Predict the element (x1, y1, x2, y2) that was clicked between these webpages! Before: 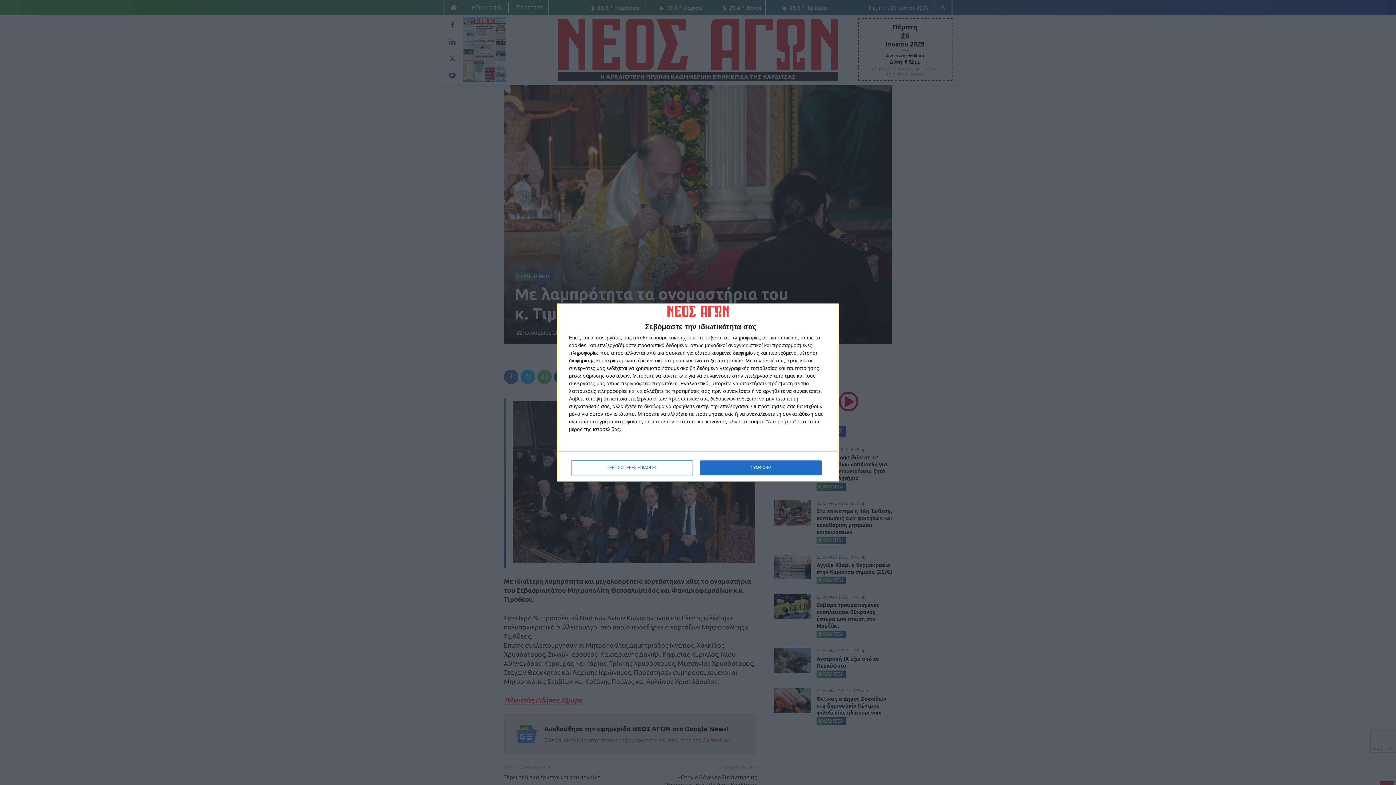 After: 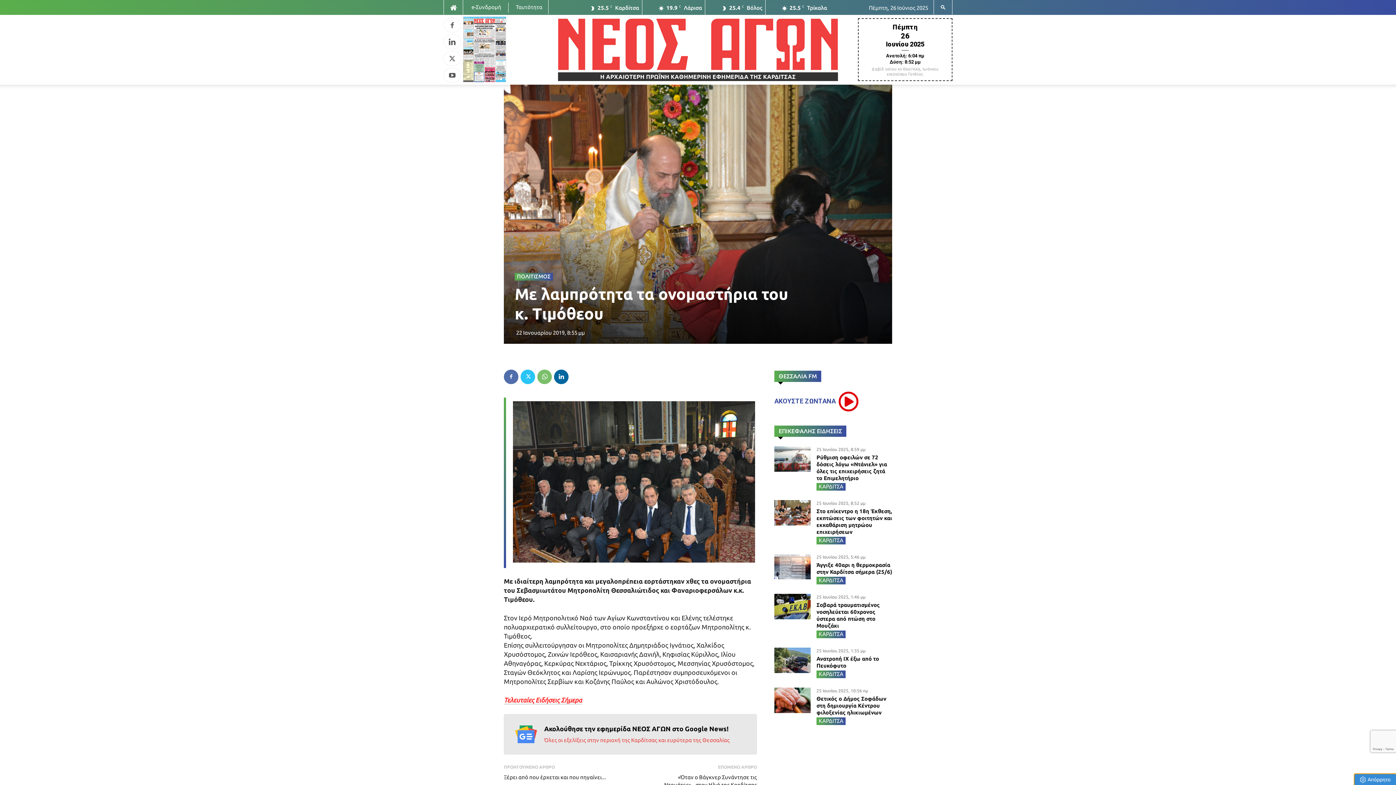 Action: bbox: (700, 460, 821, 475) label: ΣΥΜΦΩΝΩ